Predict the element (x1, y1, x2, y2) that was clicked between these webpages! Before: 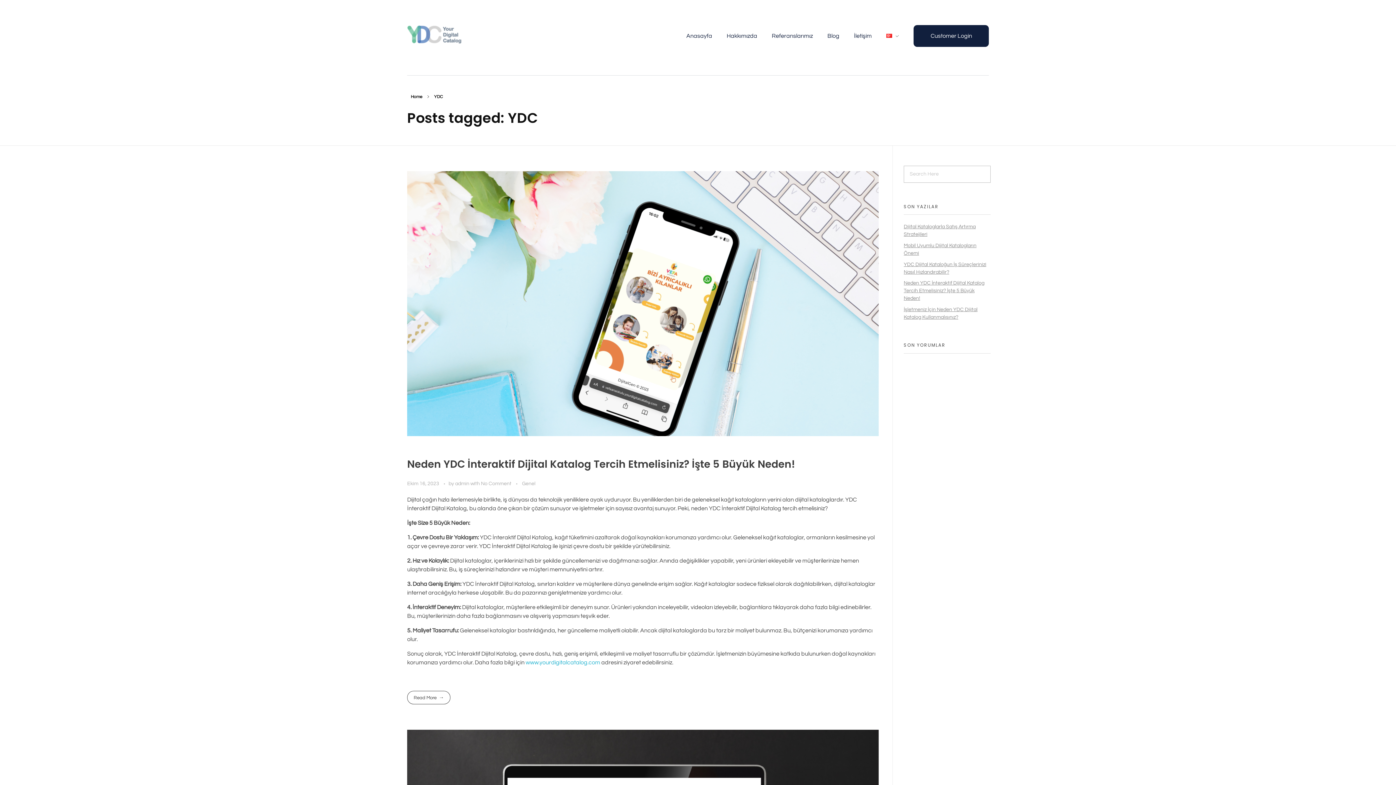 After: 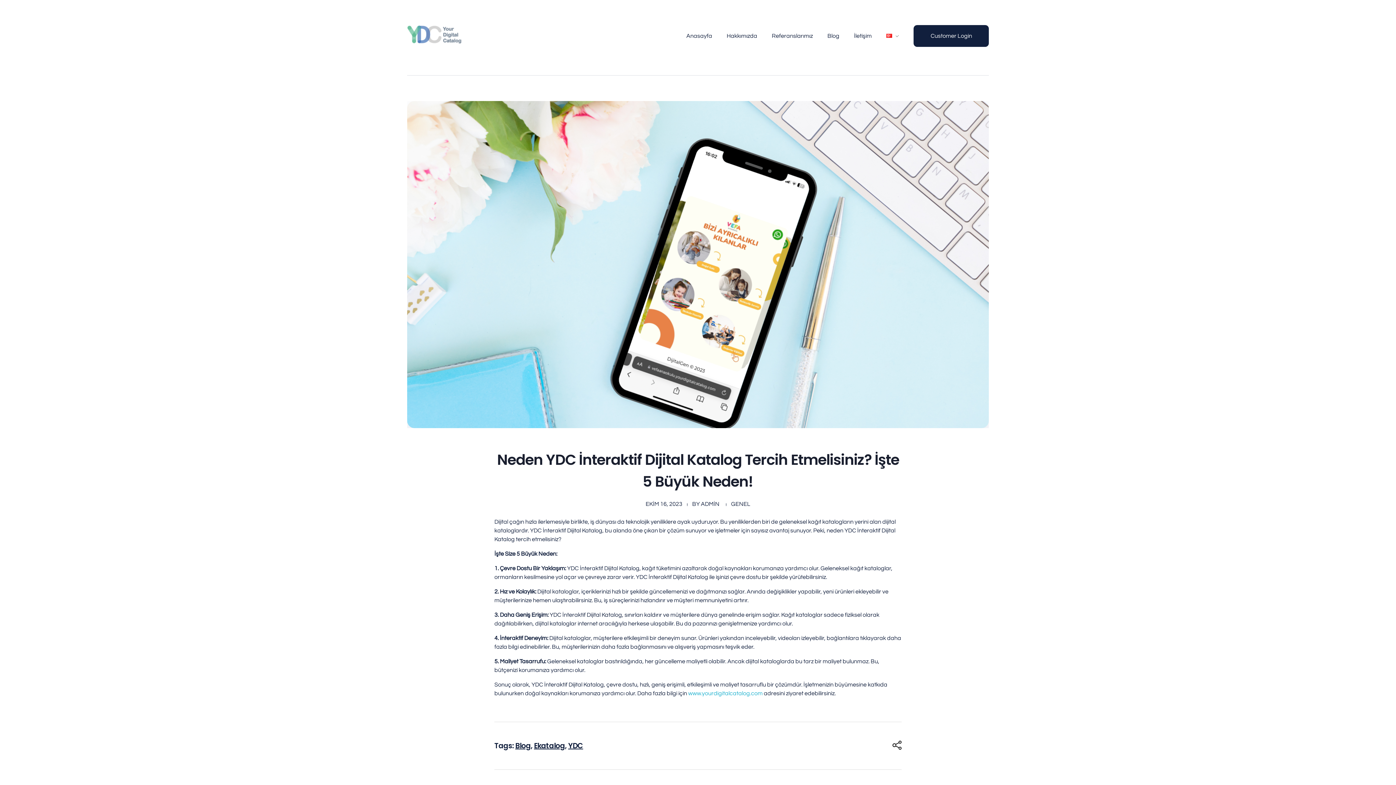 Action: bbox: (481, 481, 511, 486) label: No Comment